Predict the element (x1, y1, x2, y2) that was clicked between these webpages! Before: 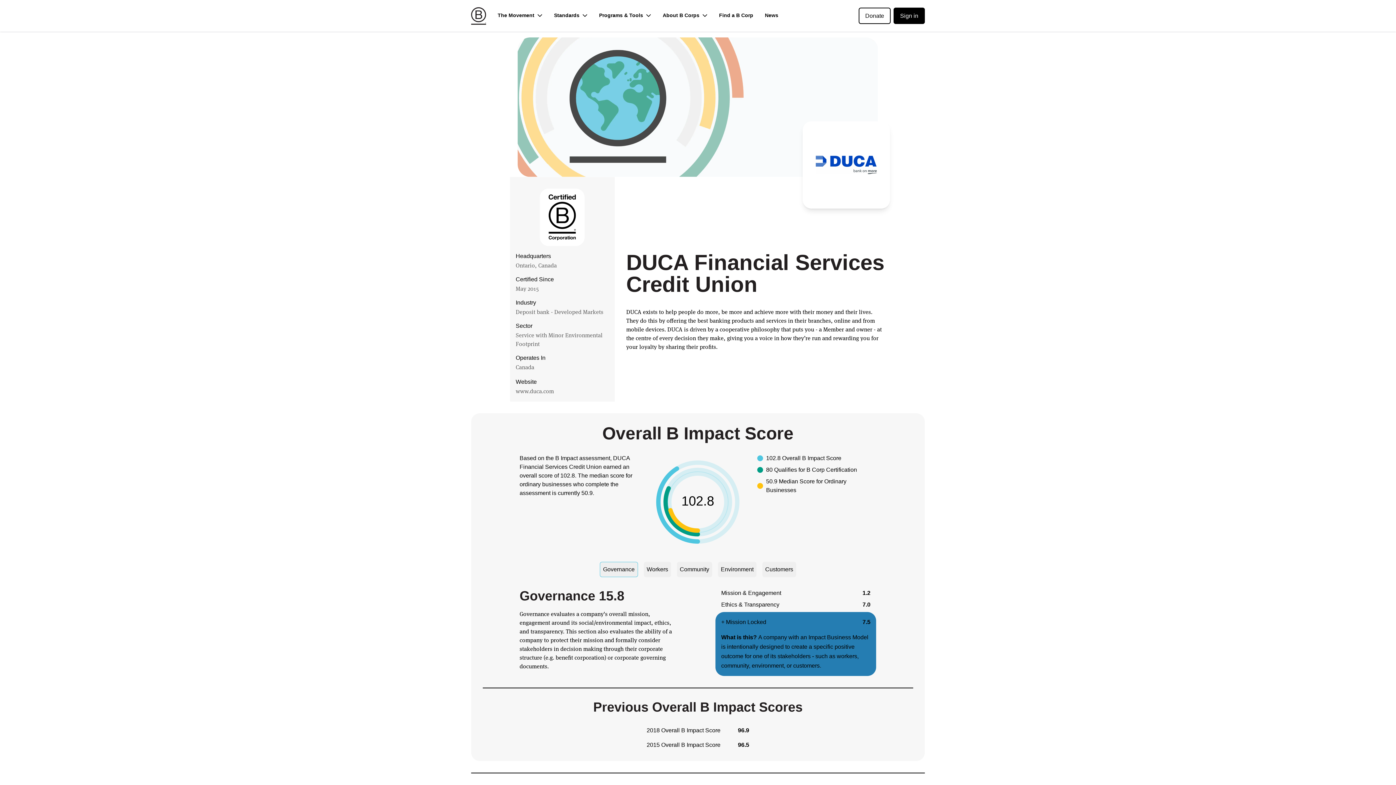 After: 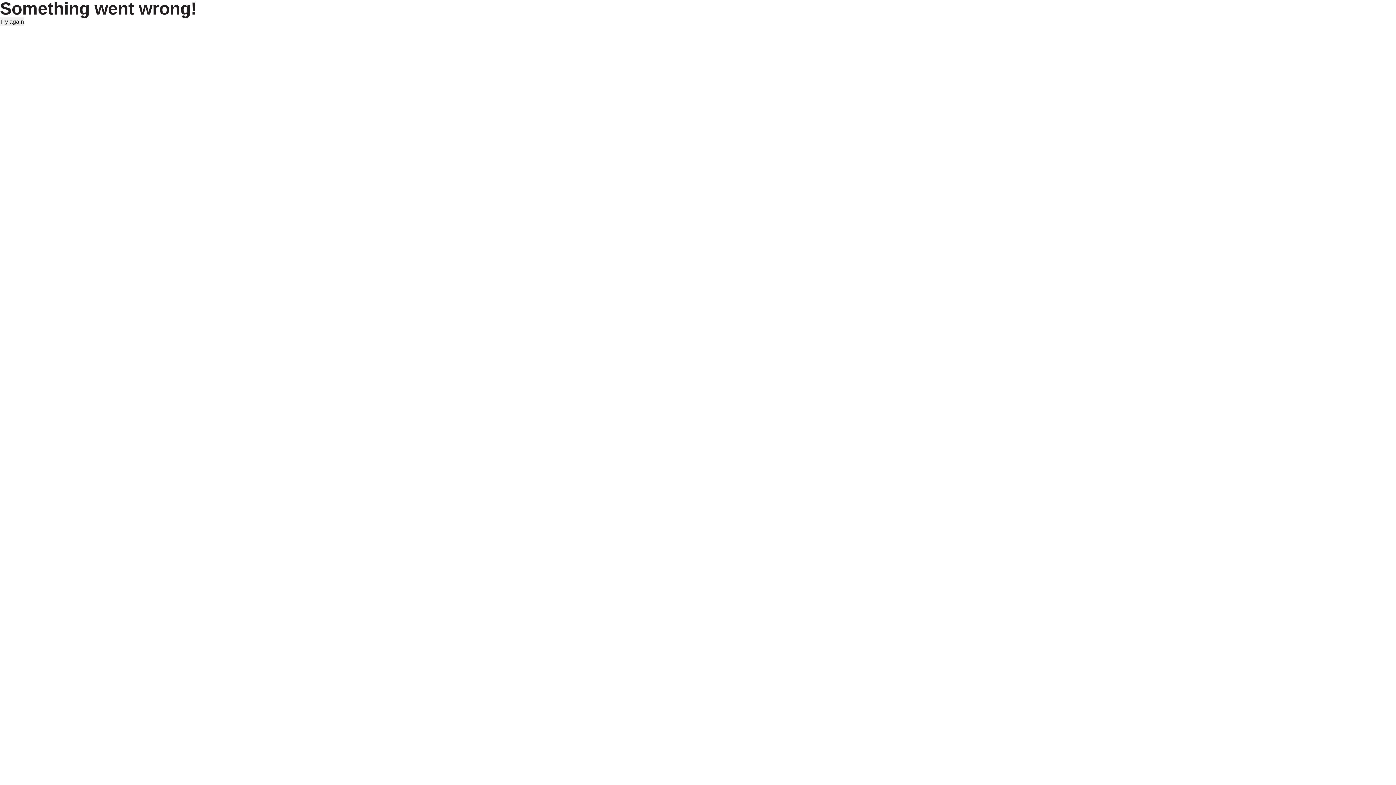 Action: bbox: (713, 5, 759, 25) label: Find a B Corp